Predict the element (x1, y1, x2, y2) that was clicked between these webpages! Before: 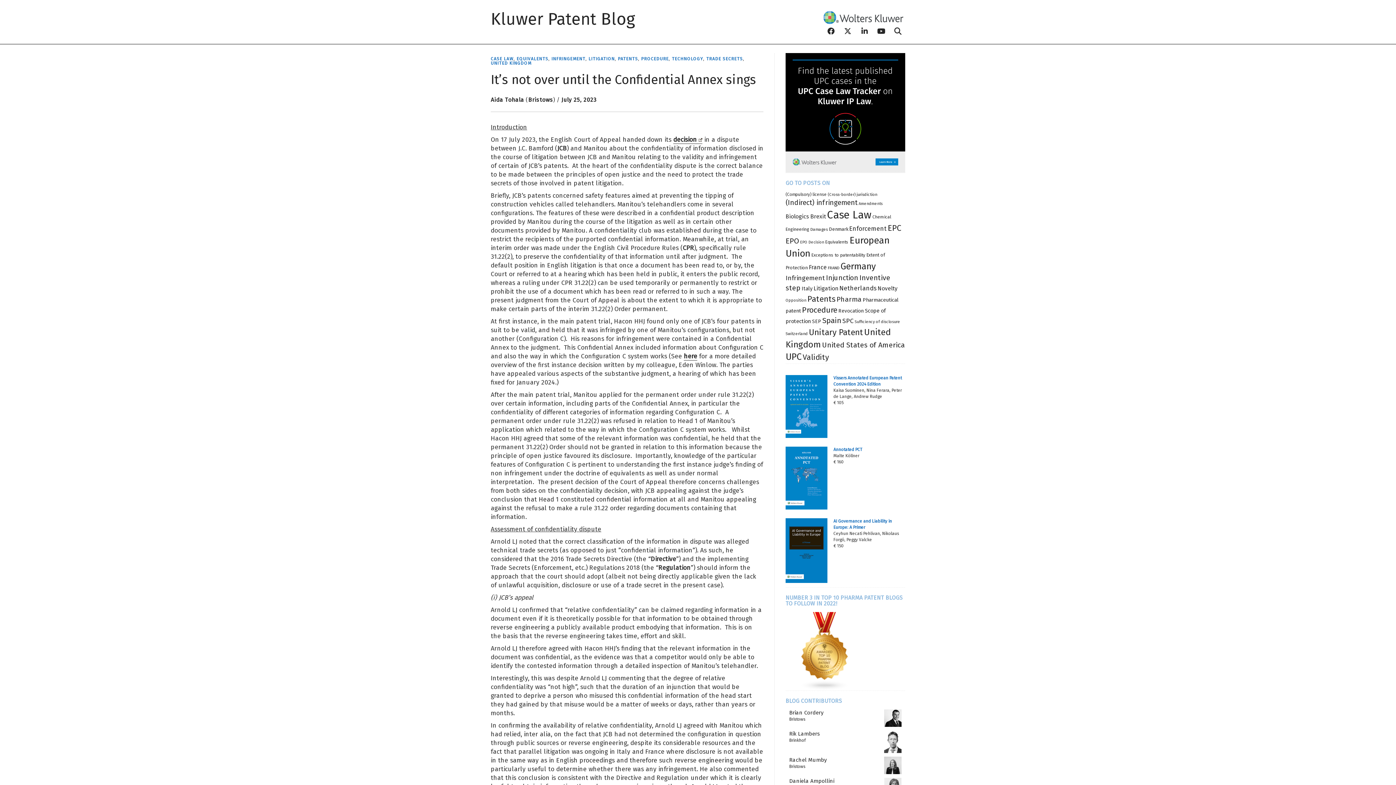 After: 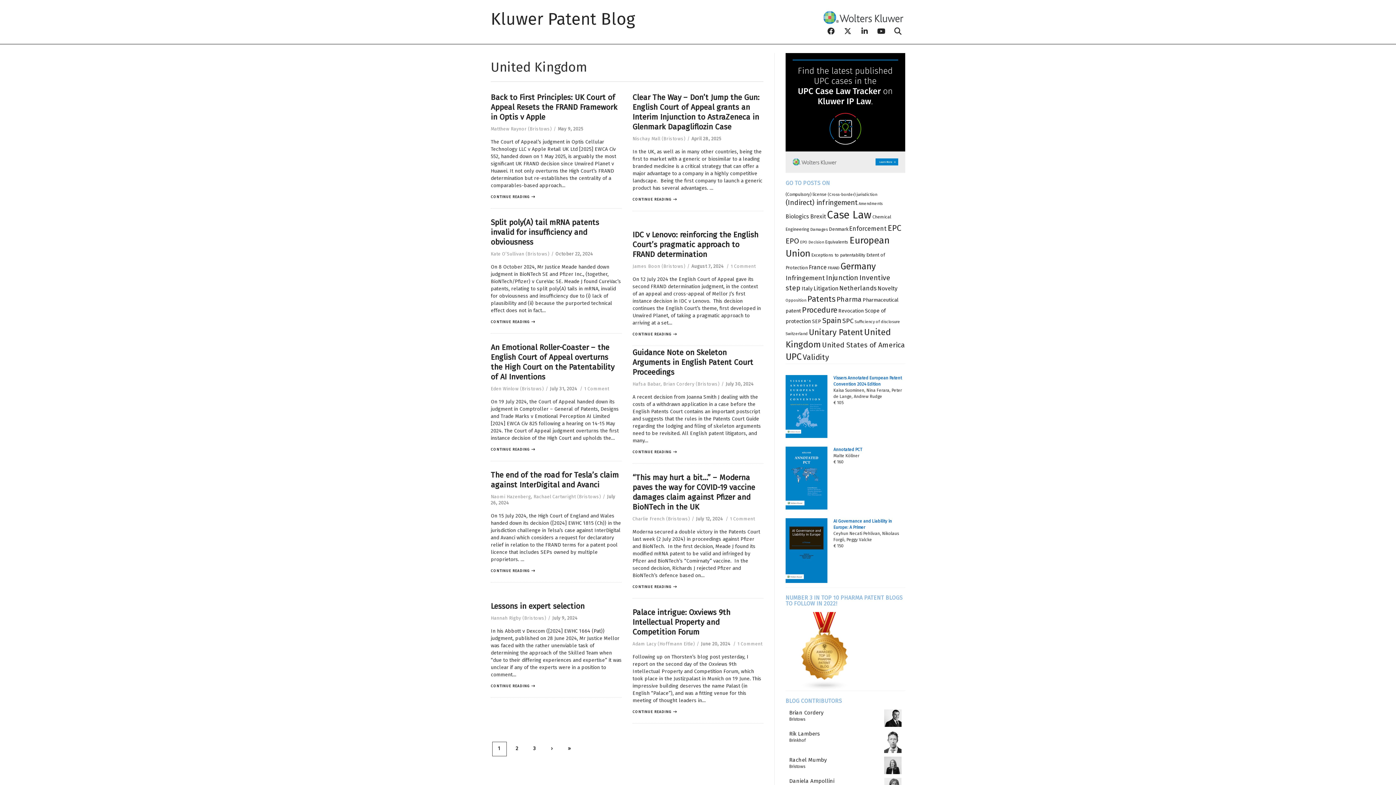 Action: bbox: (490, 60, 531, 65) label: UNITED KINGDOM